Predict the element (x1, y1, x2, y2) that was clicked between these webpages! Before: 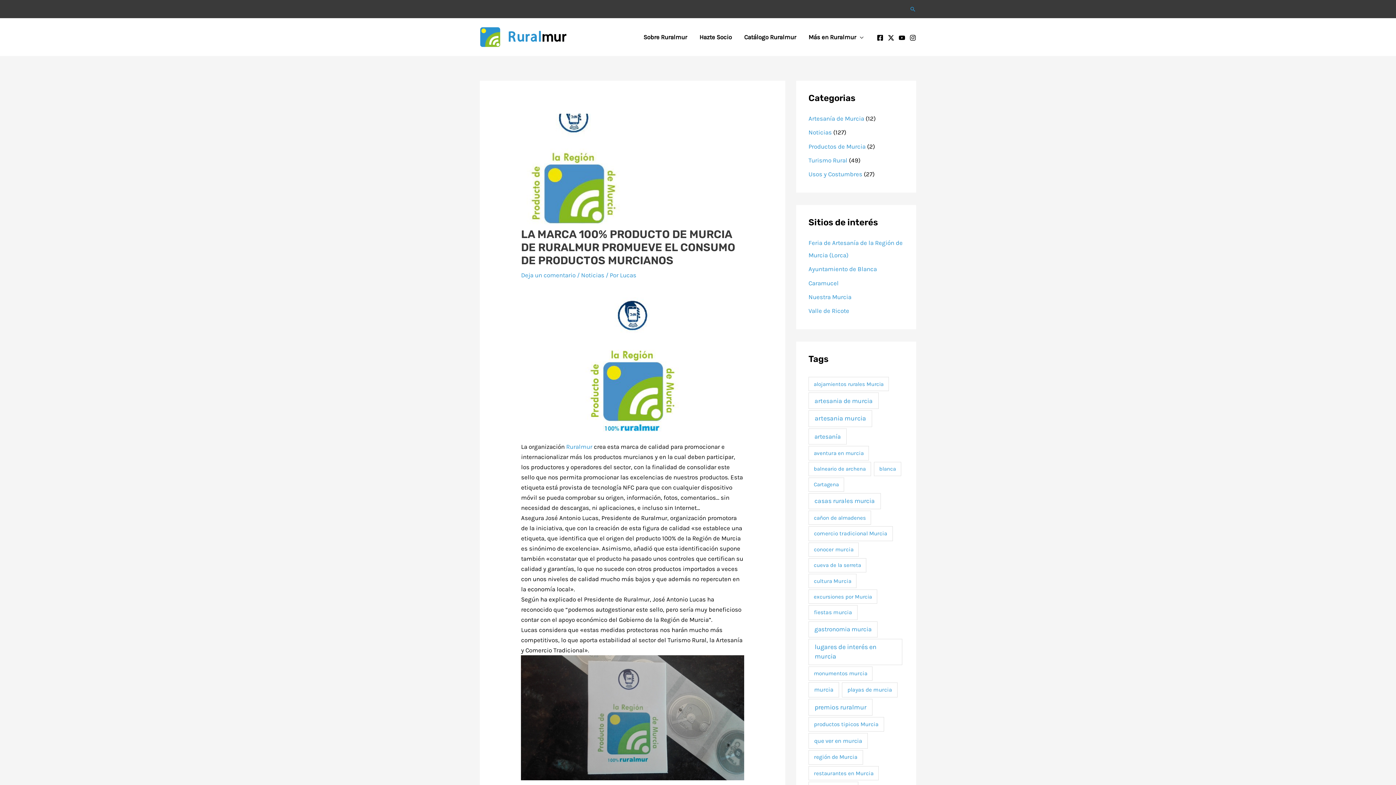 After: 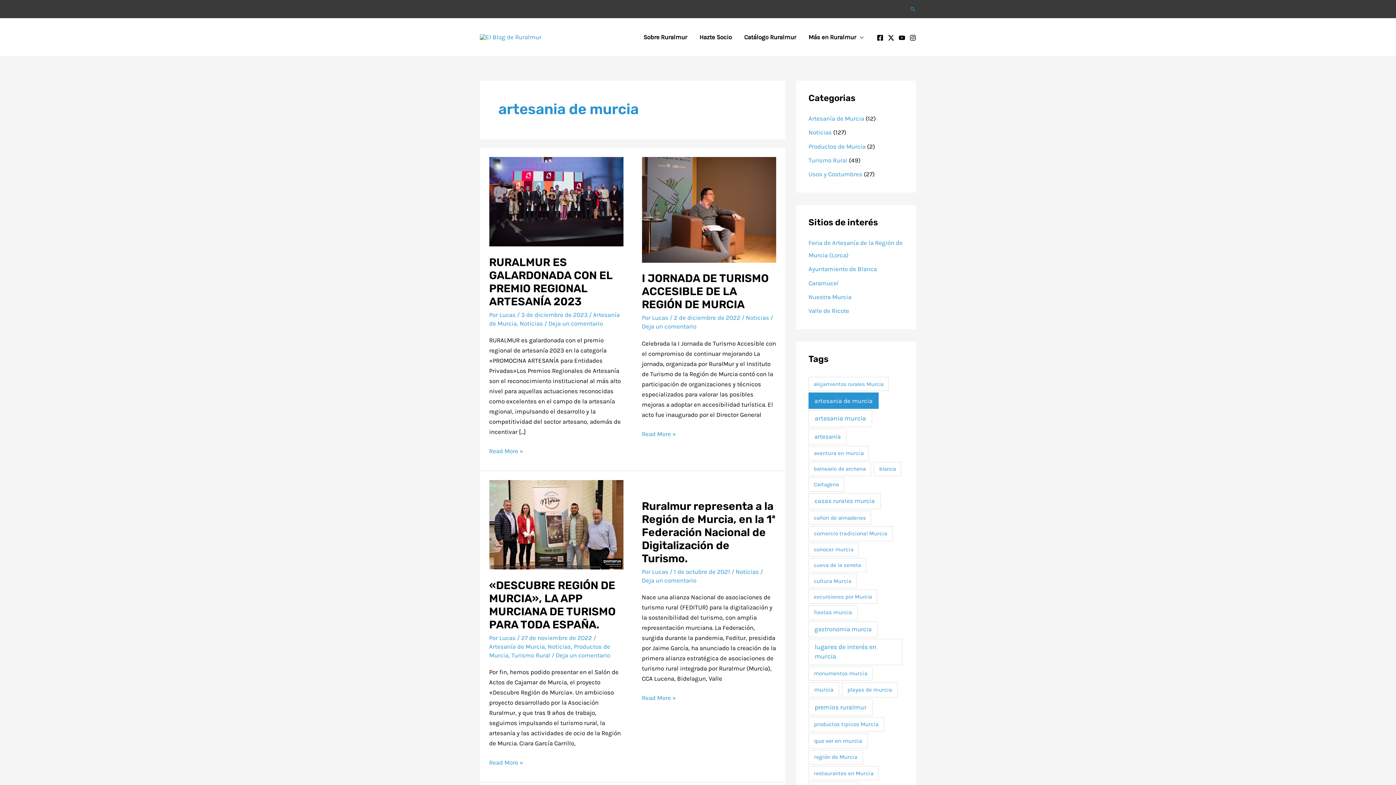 Action: bbox: (808, 392, 879, 409) label: artesania de murcia (19 elementos)